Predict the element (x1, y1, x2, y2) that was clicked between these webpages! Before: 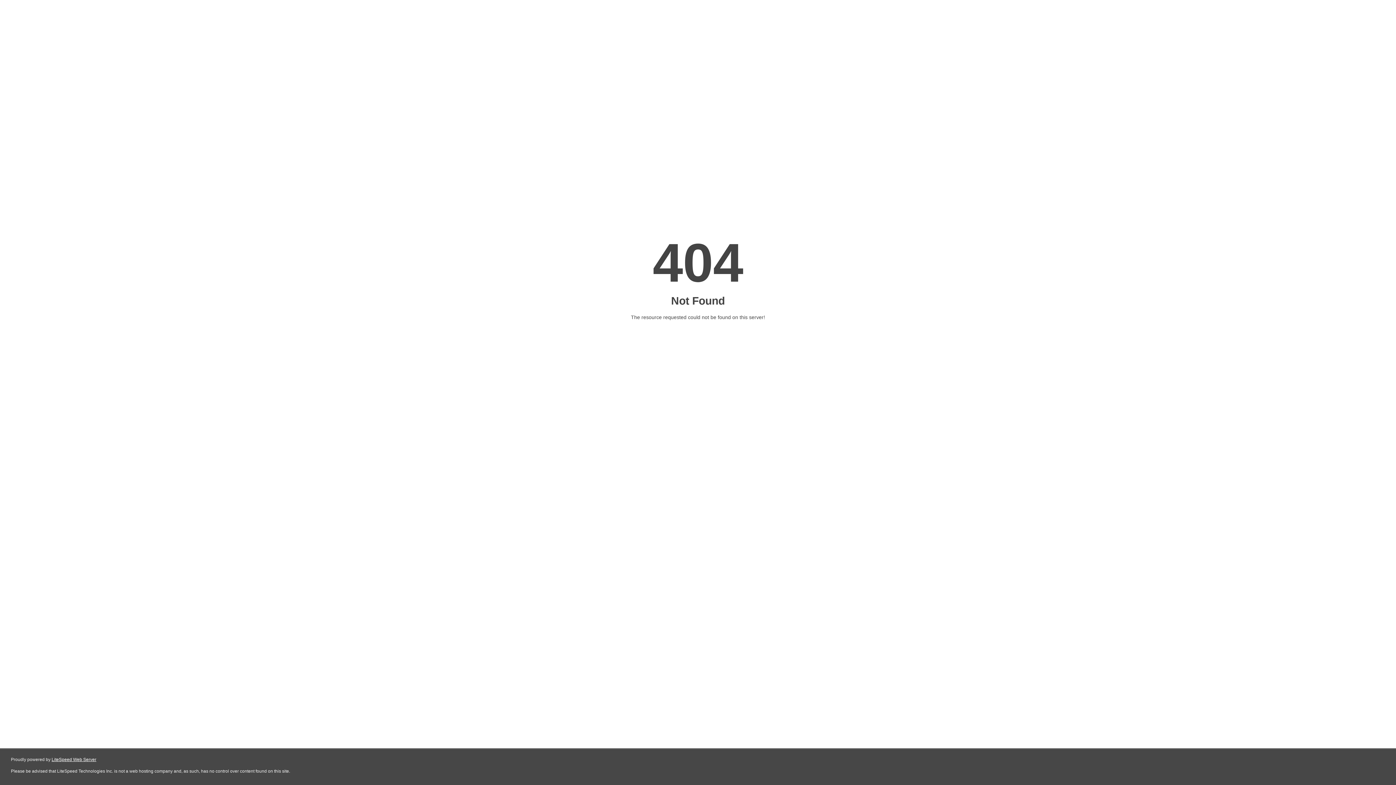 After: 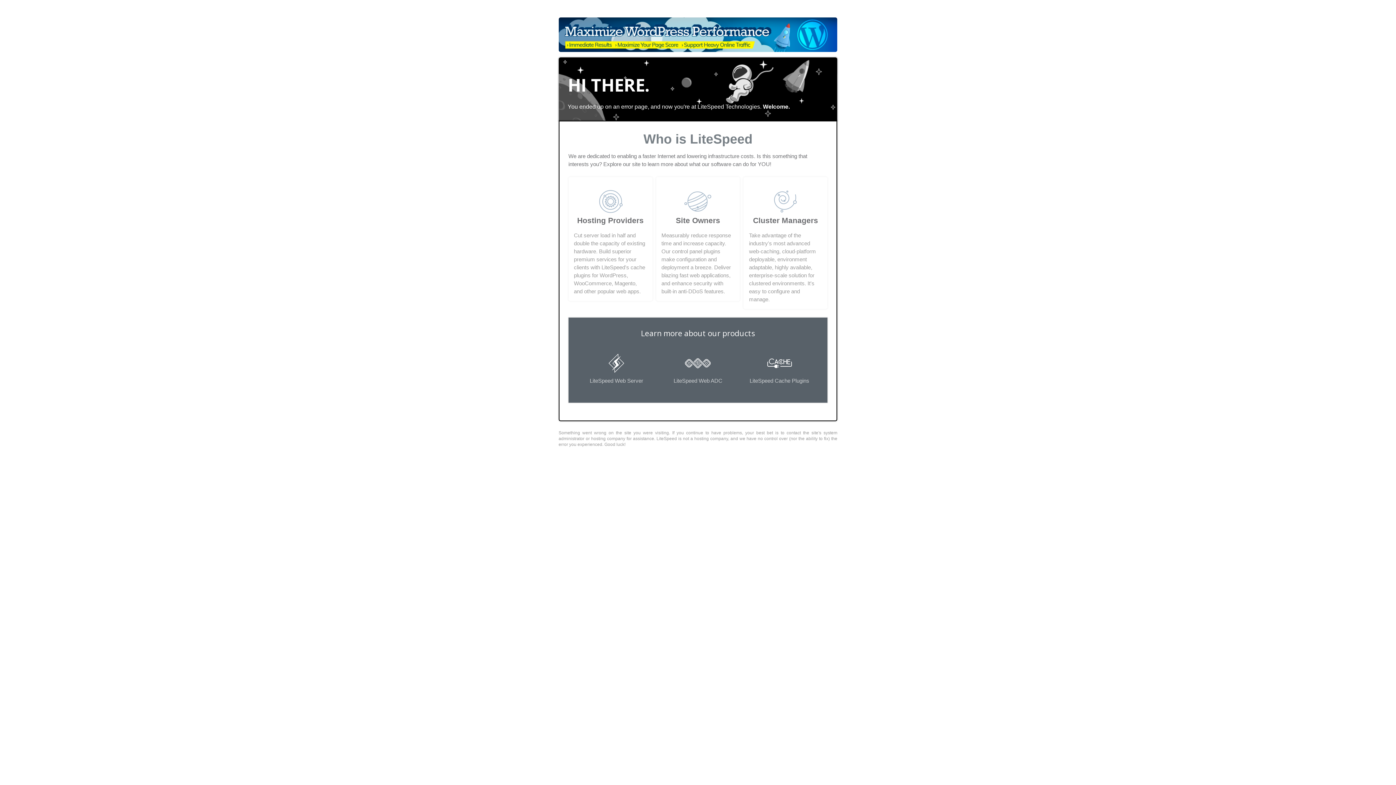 Action: bbox: (51, 757, 96, 762) label: LiteSpeed Web Server